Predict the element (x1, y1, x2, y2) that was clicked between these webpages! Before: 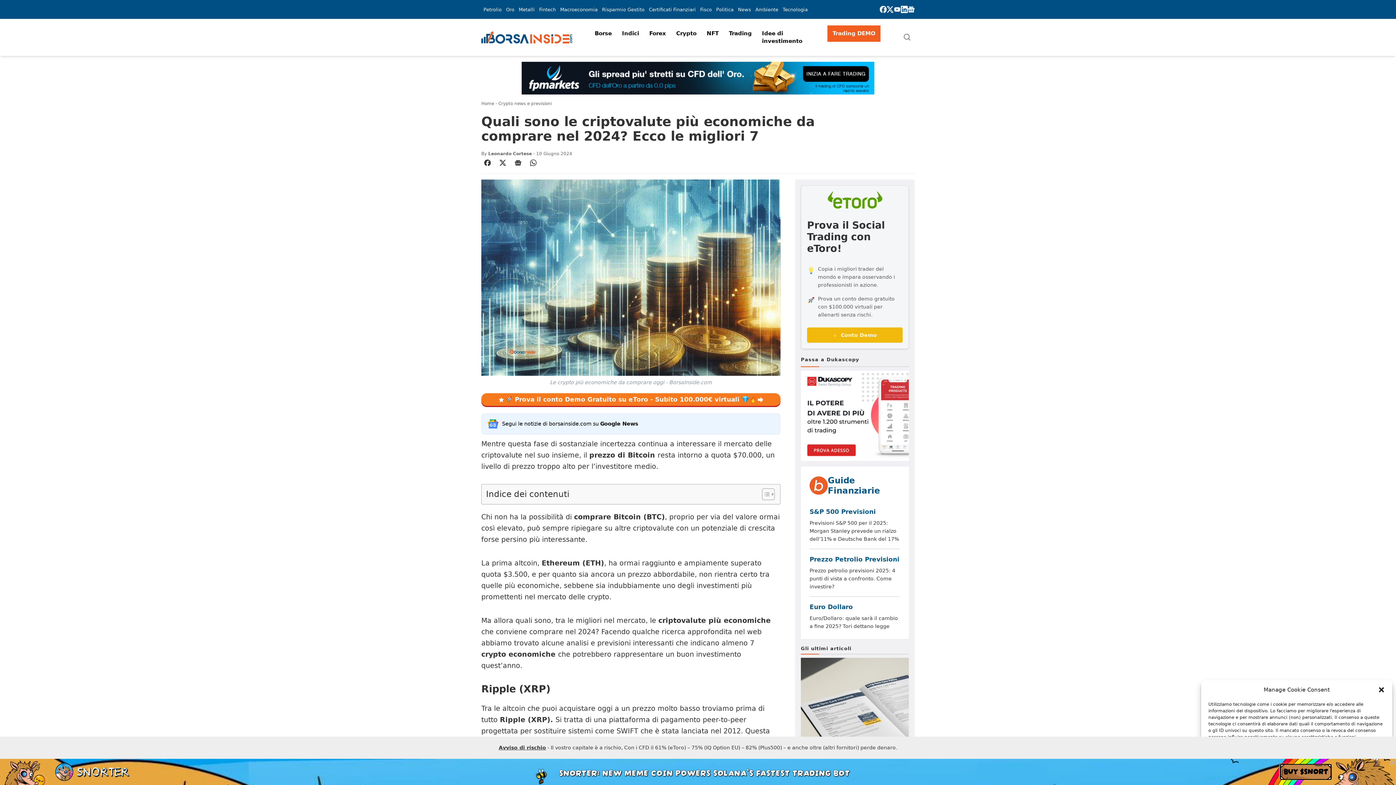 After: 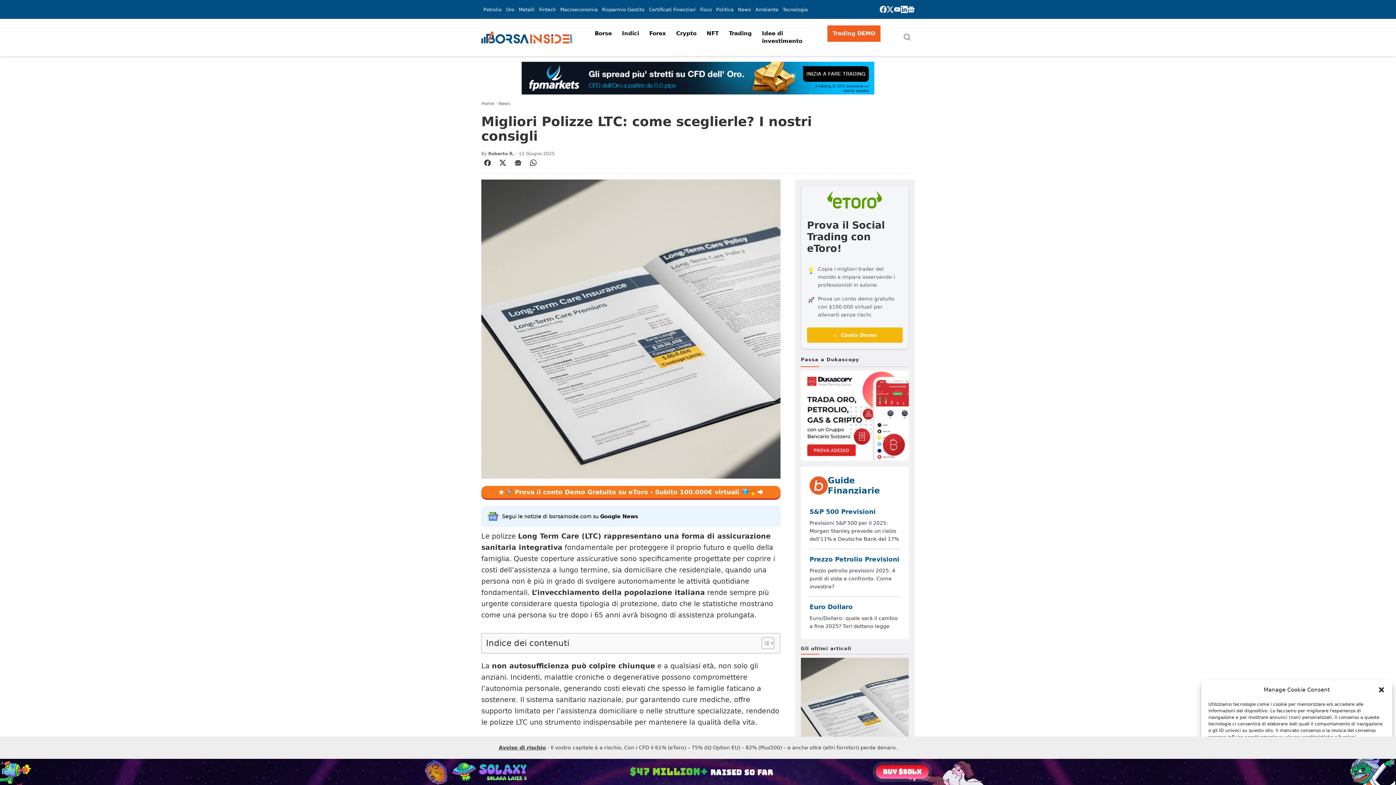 Action: label: Migliori Polizze LTC: come sceglierle? I nostri consigli bbox: (801, 658, 909, 781)